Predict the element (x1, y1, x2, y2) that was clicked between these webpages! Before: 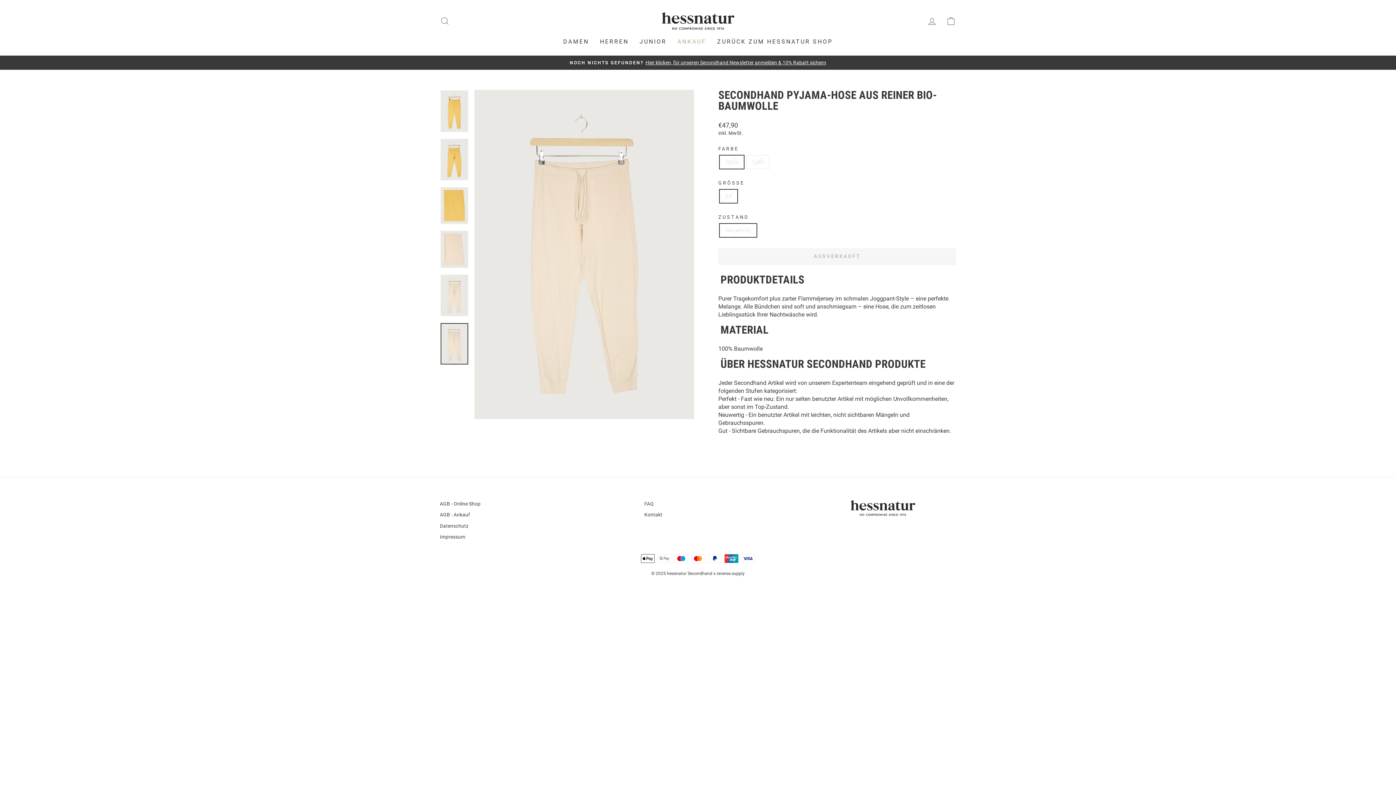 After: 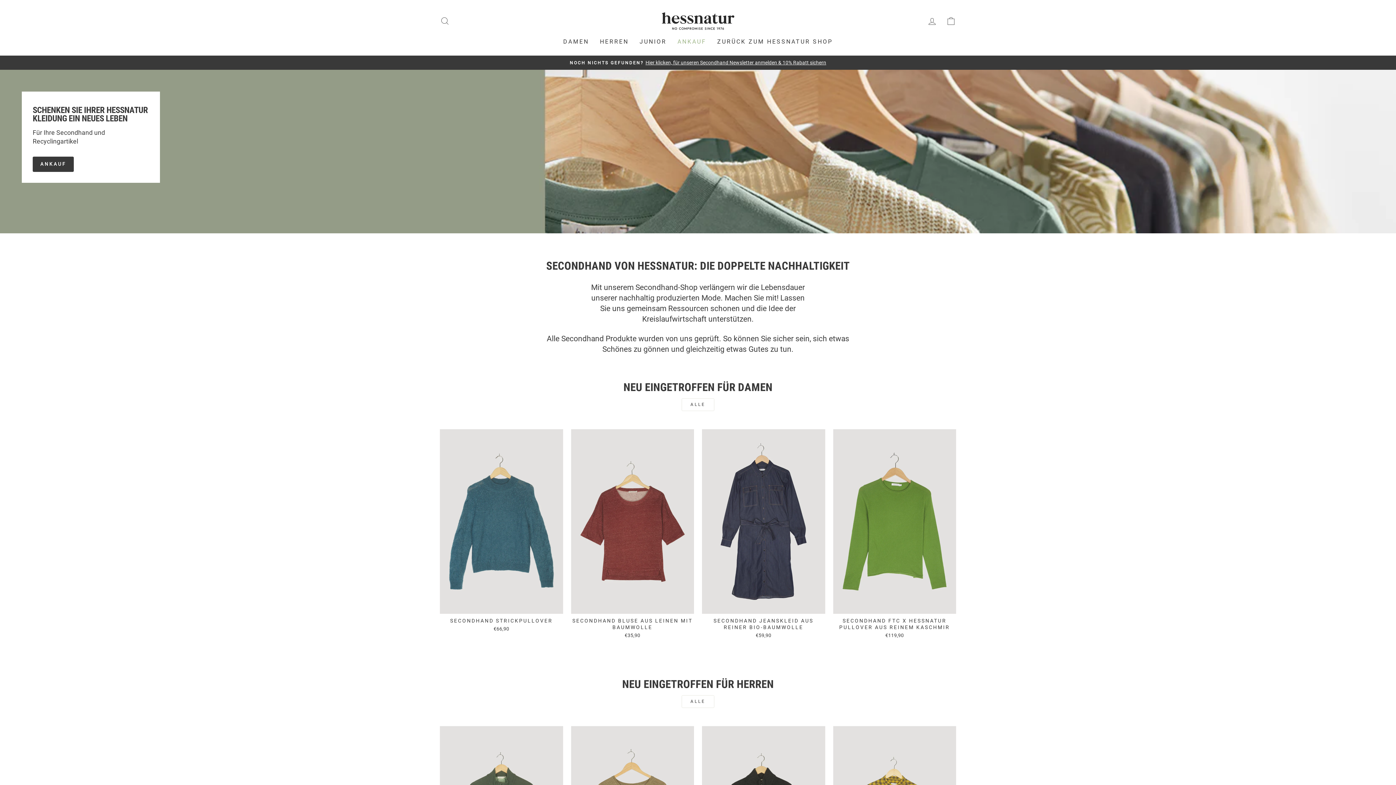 Action: bbox: (660, 10, 736, 31)